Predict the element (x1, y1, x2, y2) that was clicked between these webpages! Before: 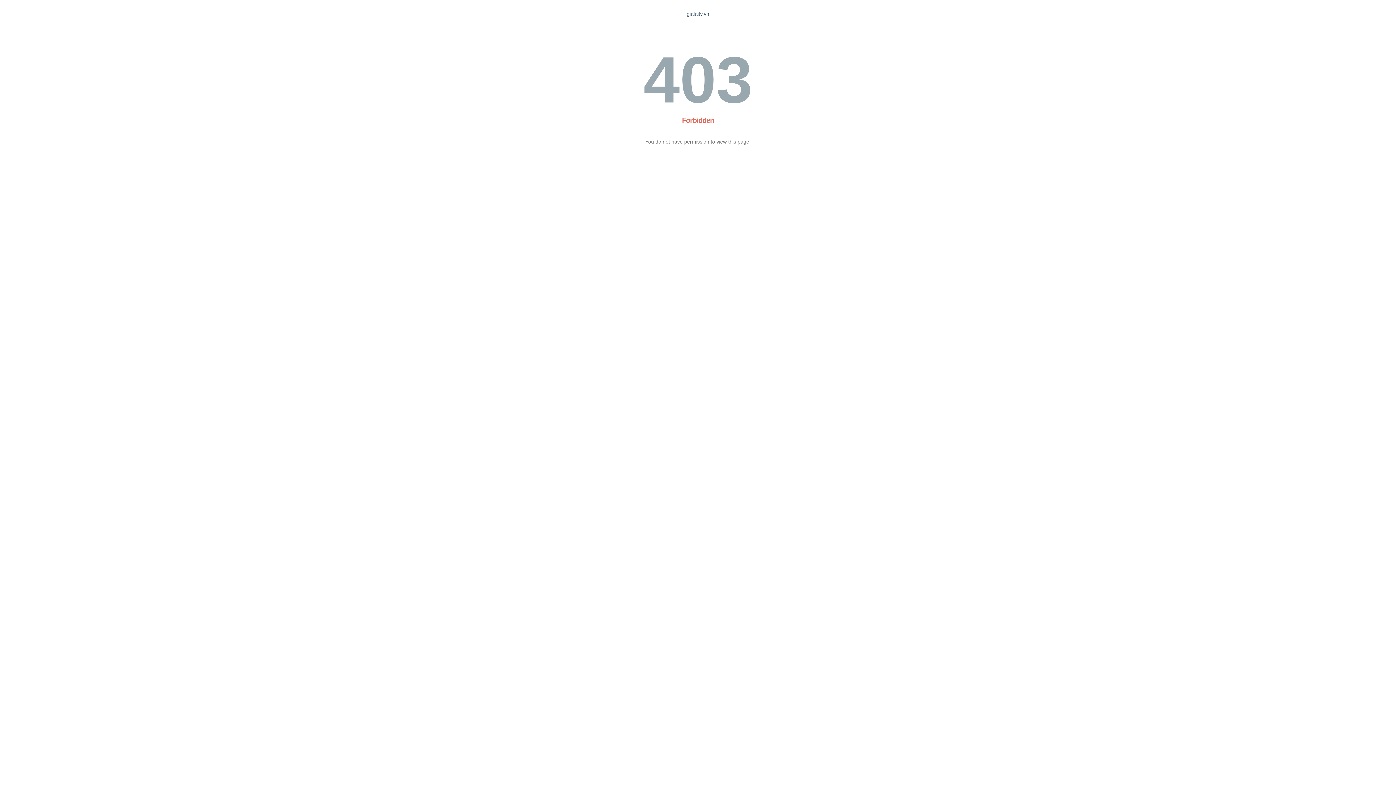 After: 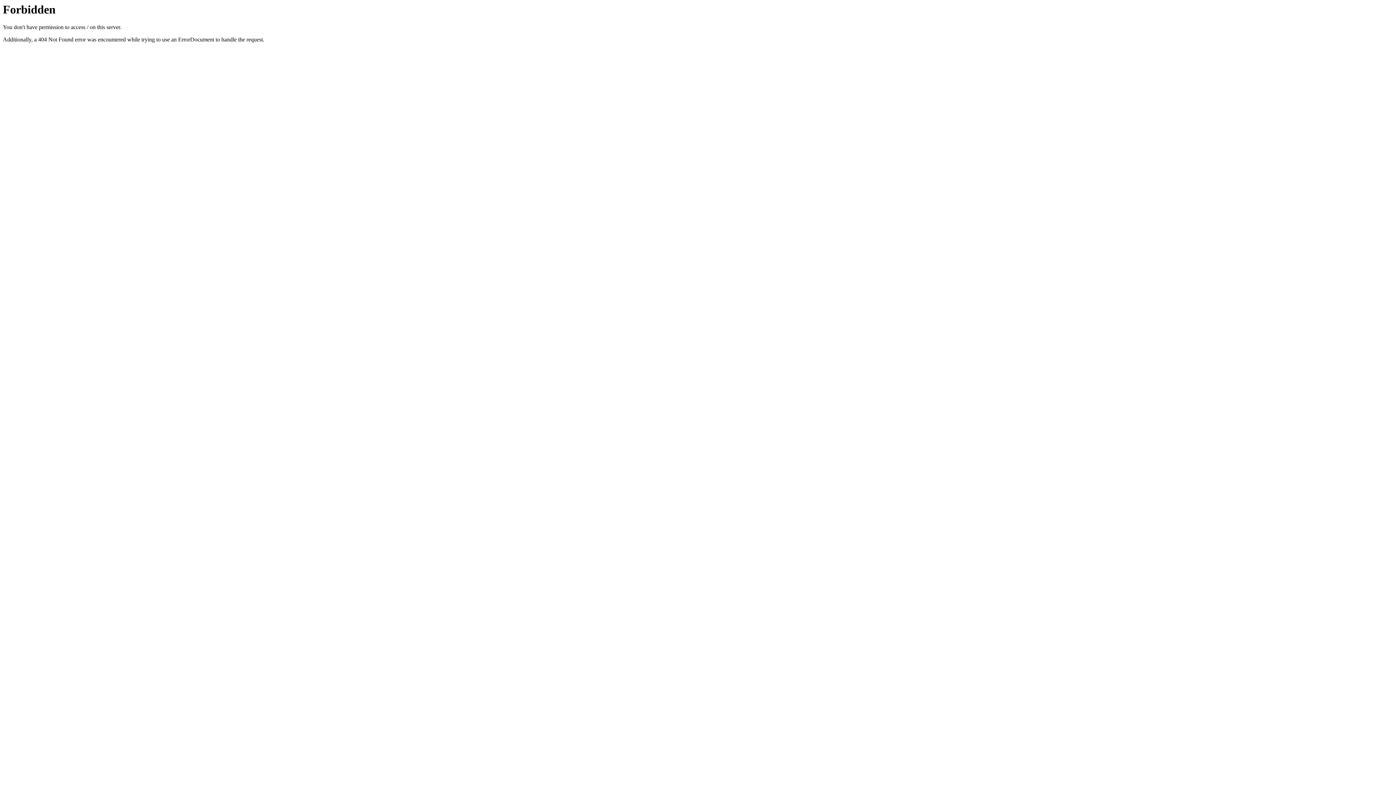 Action: label: gialaitv.vn bbox: (686, 10, 709, 16)